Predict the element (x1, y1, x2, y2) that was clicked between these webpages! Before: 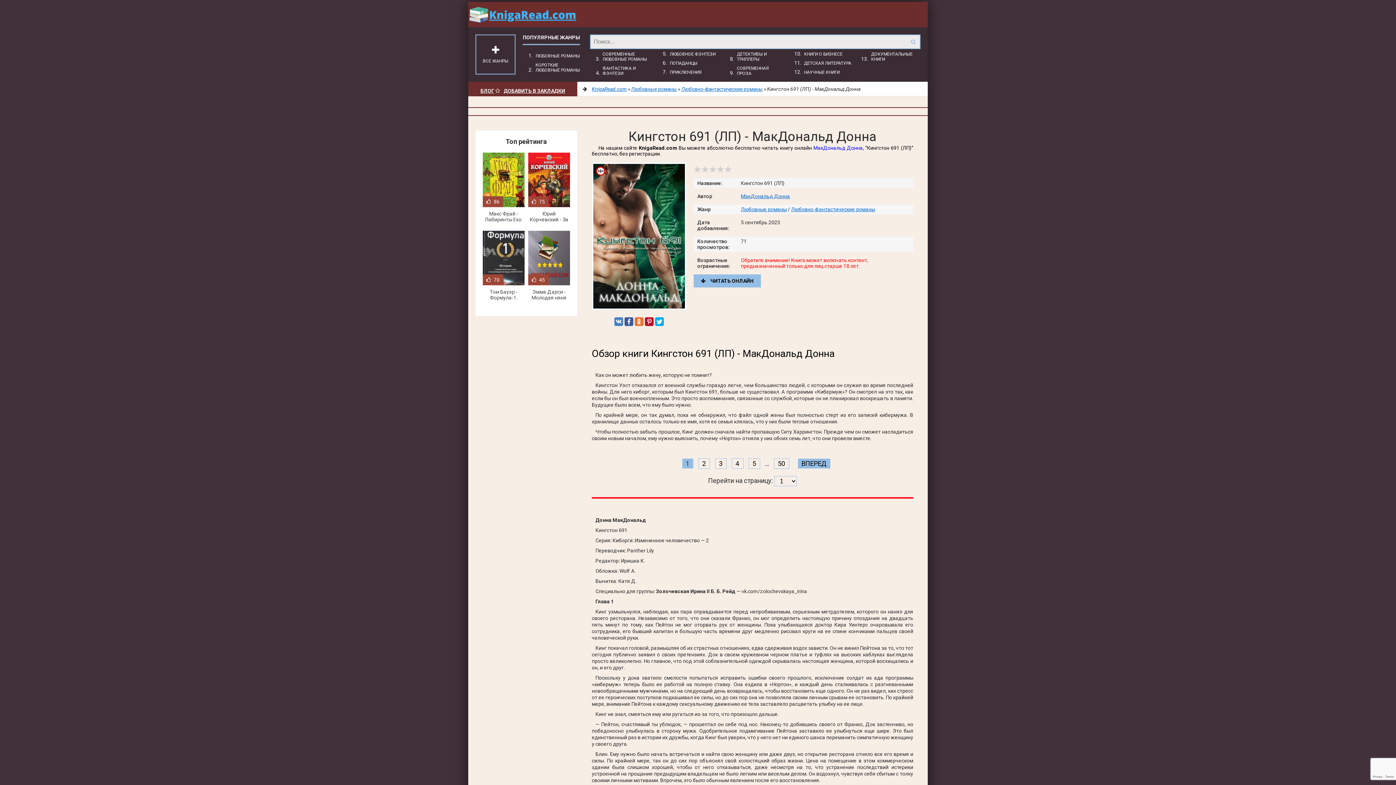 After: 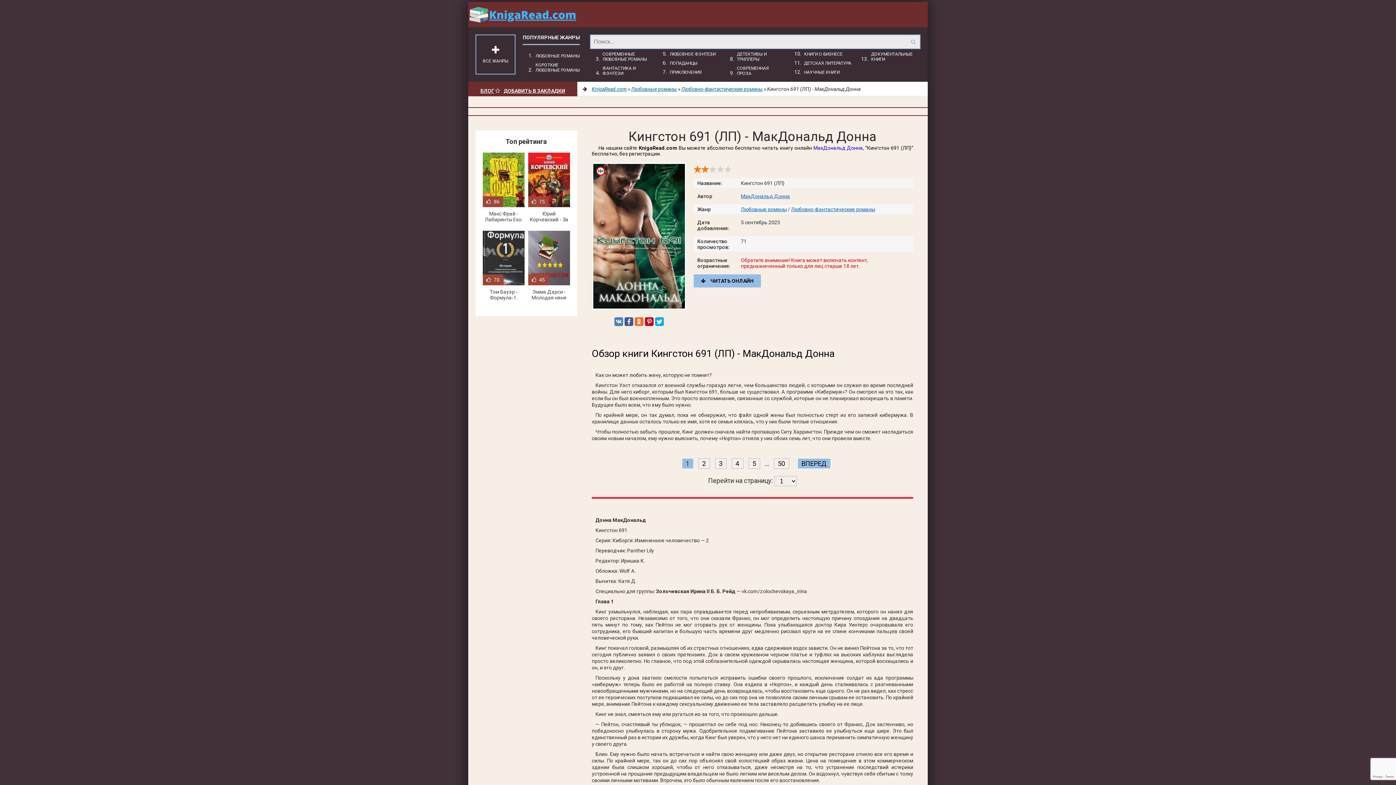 Action: bbox: (701, 165, 709, 173) label: 2